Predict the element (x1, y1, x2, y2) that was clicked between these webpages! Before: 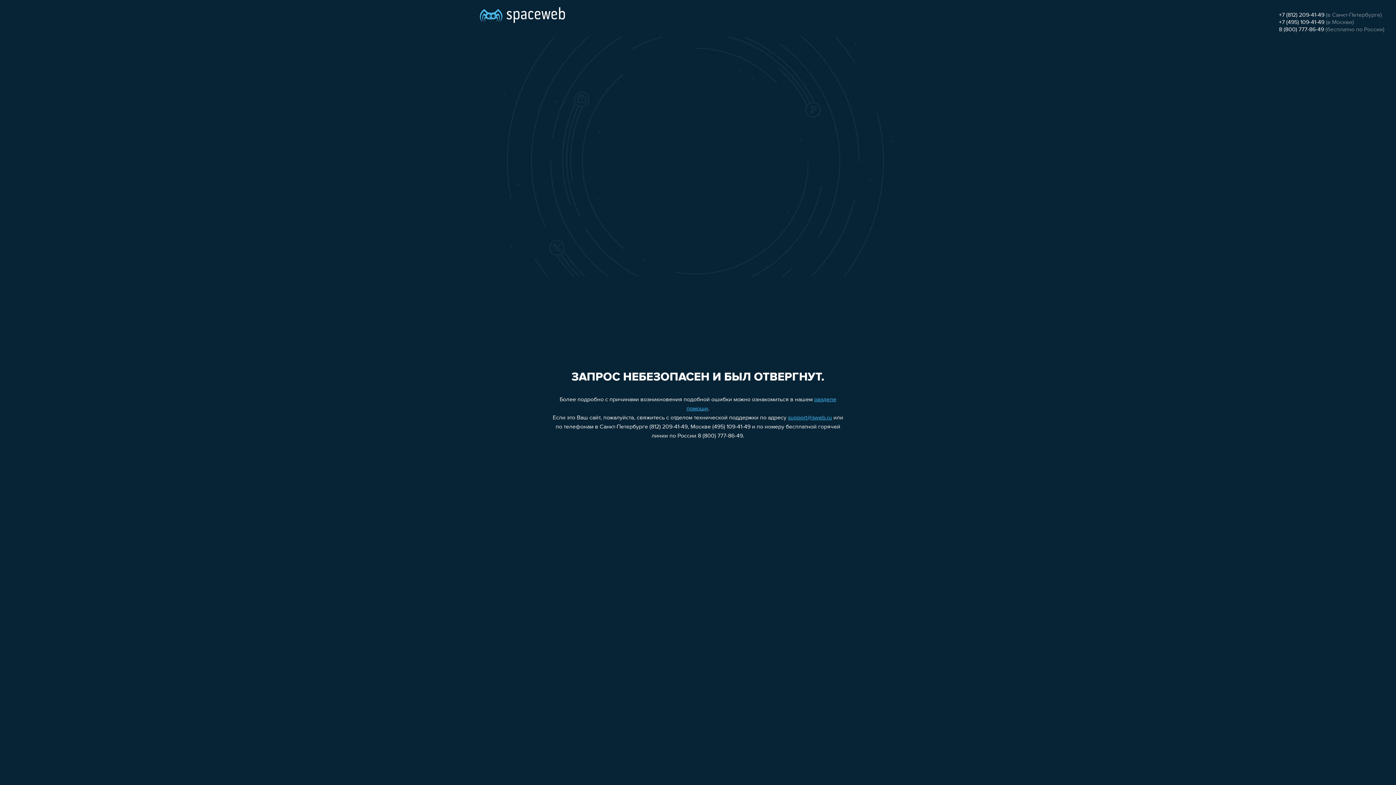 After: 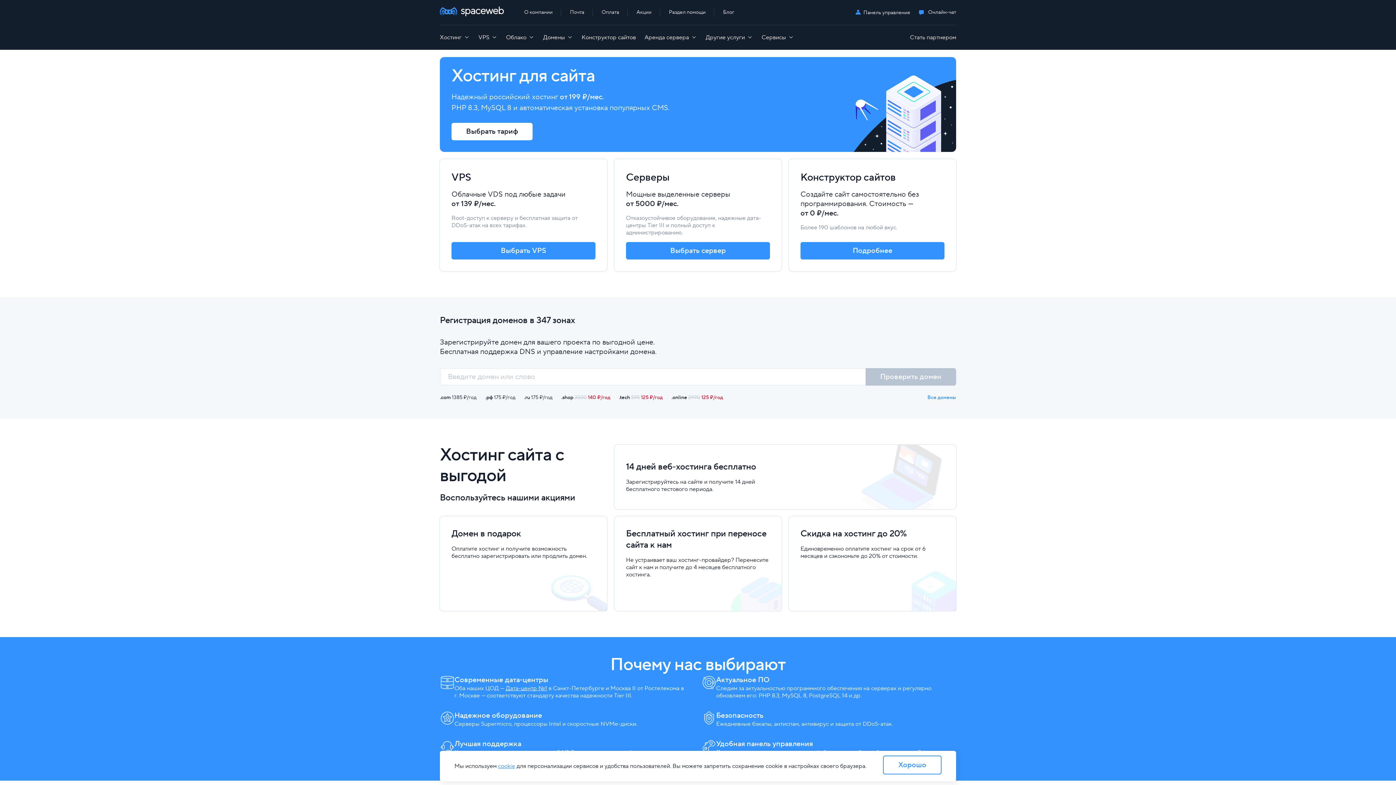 Action: bbox: (480, 0, 565, 25)